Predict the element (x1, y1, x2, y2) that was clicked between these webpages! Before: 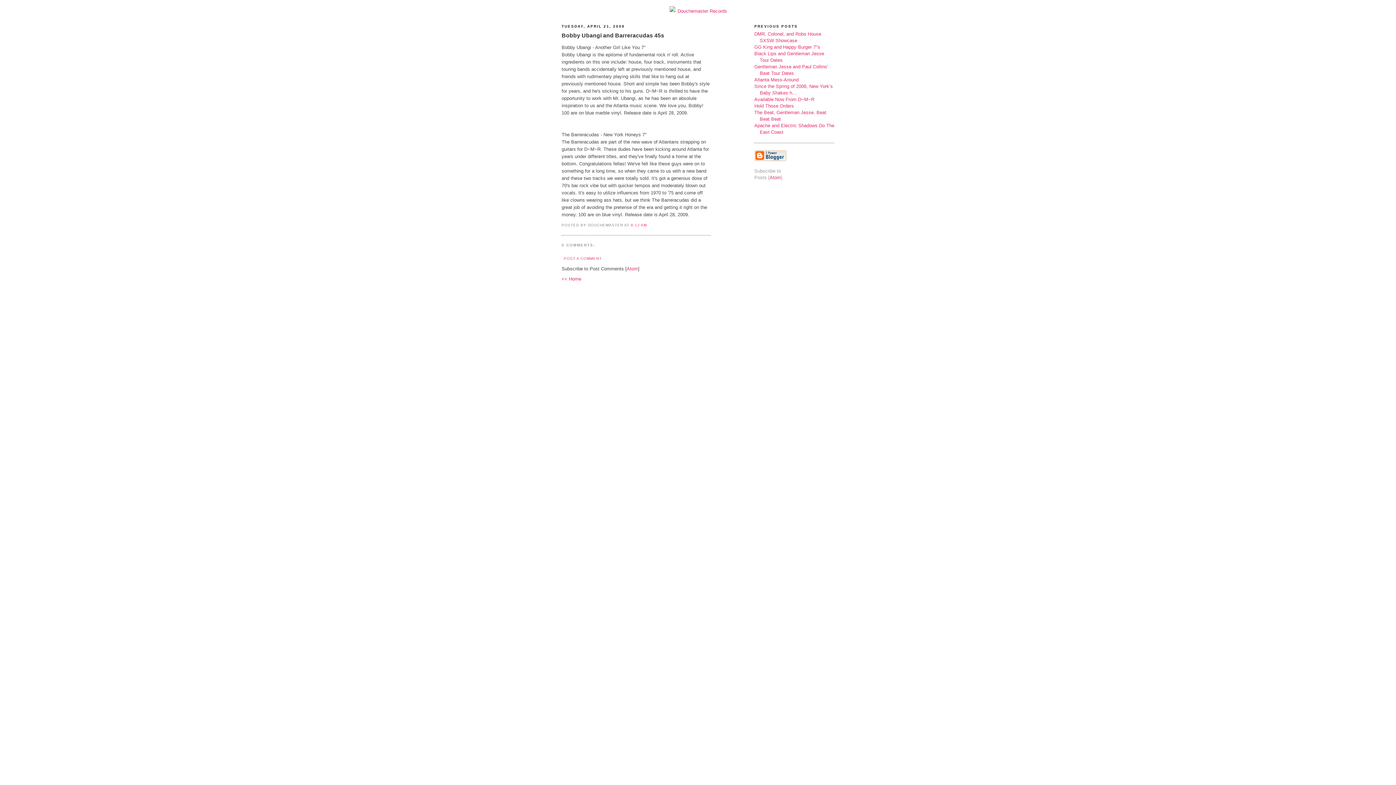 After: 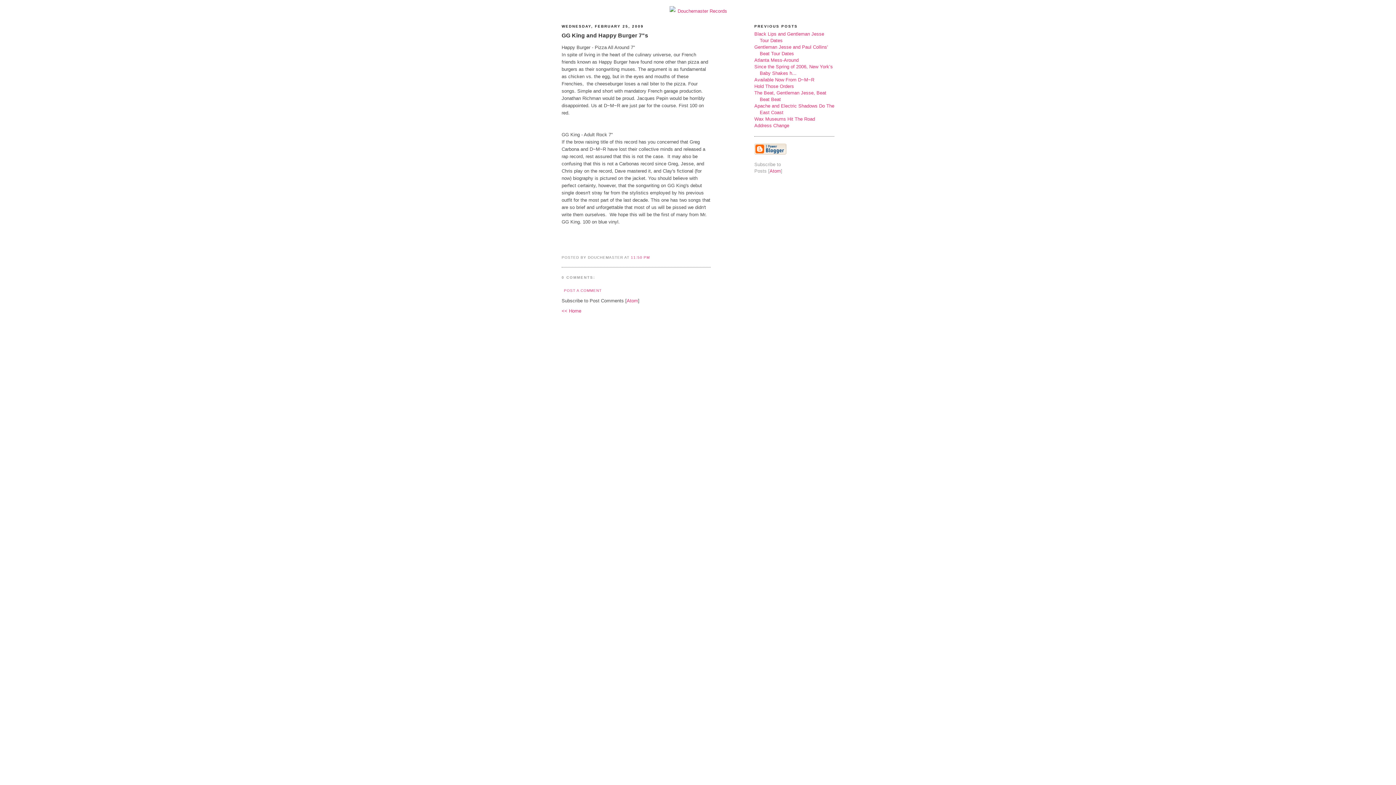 Action: bbox: (754, 44, 820, 49) label: GG King and Happy Burger 7"s